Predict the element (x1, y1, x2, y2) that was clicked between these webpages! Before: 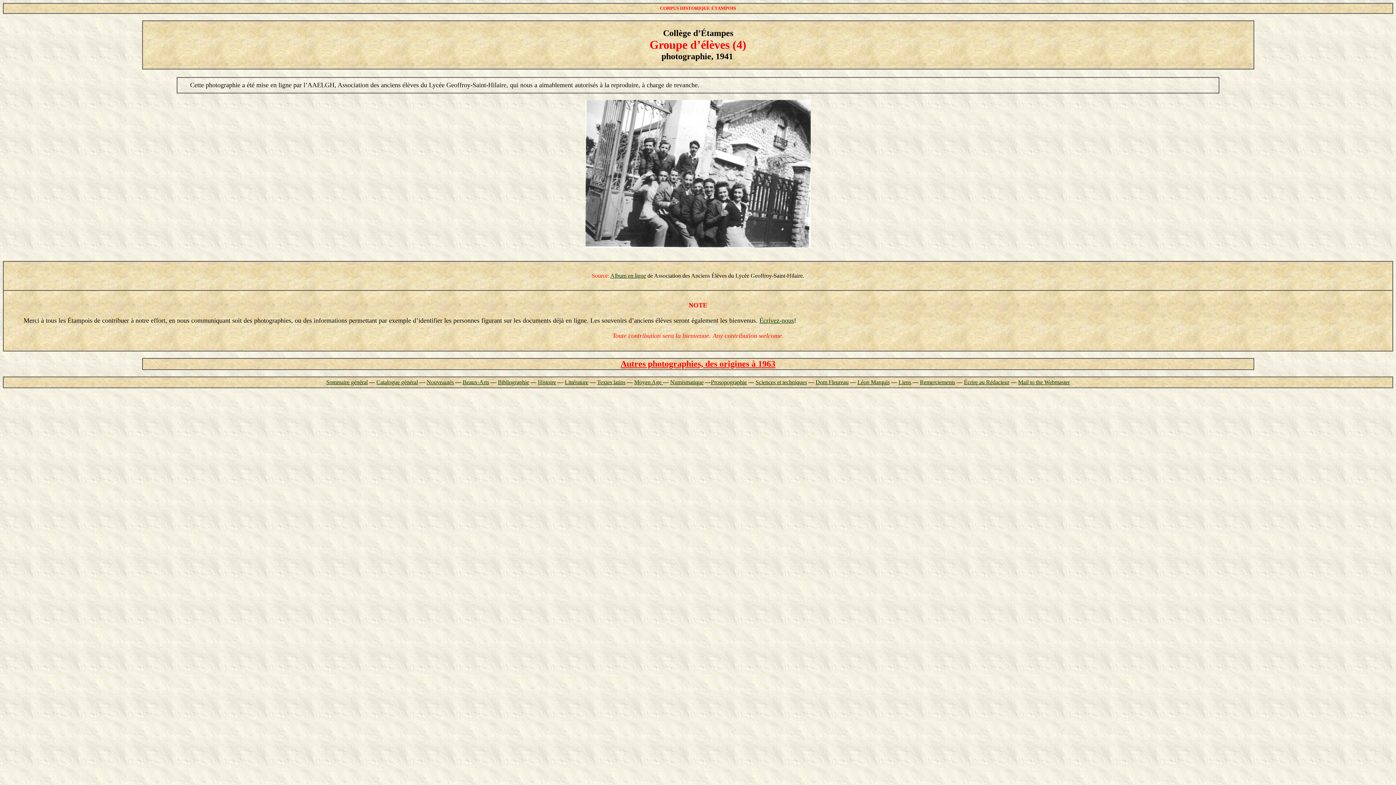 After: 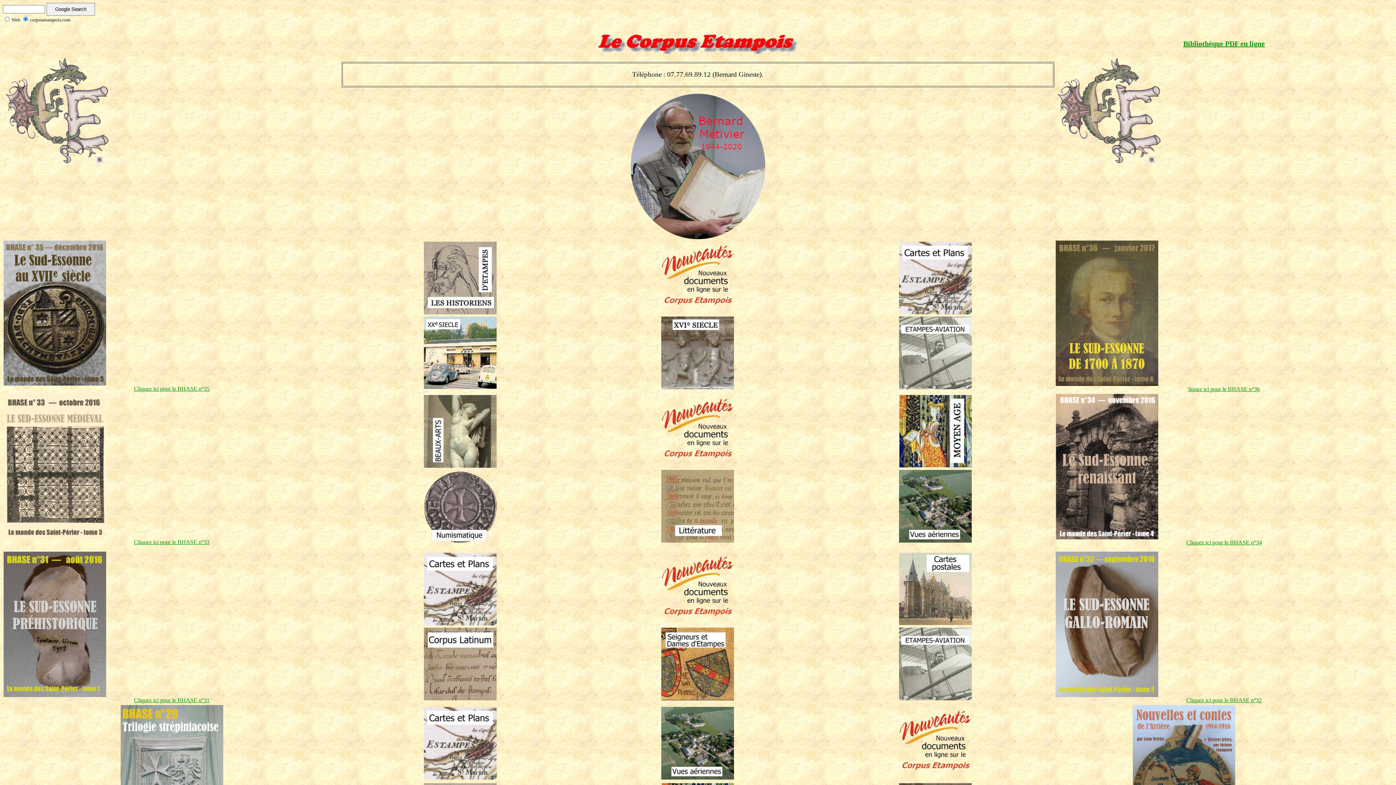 Action: label: Catalogue général bbox: (376, 379, 418, 385)